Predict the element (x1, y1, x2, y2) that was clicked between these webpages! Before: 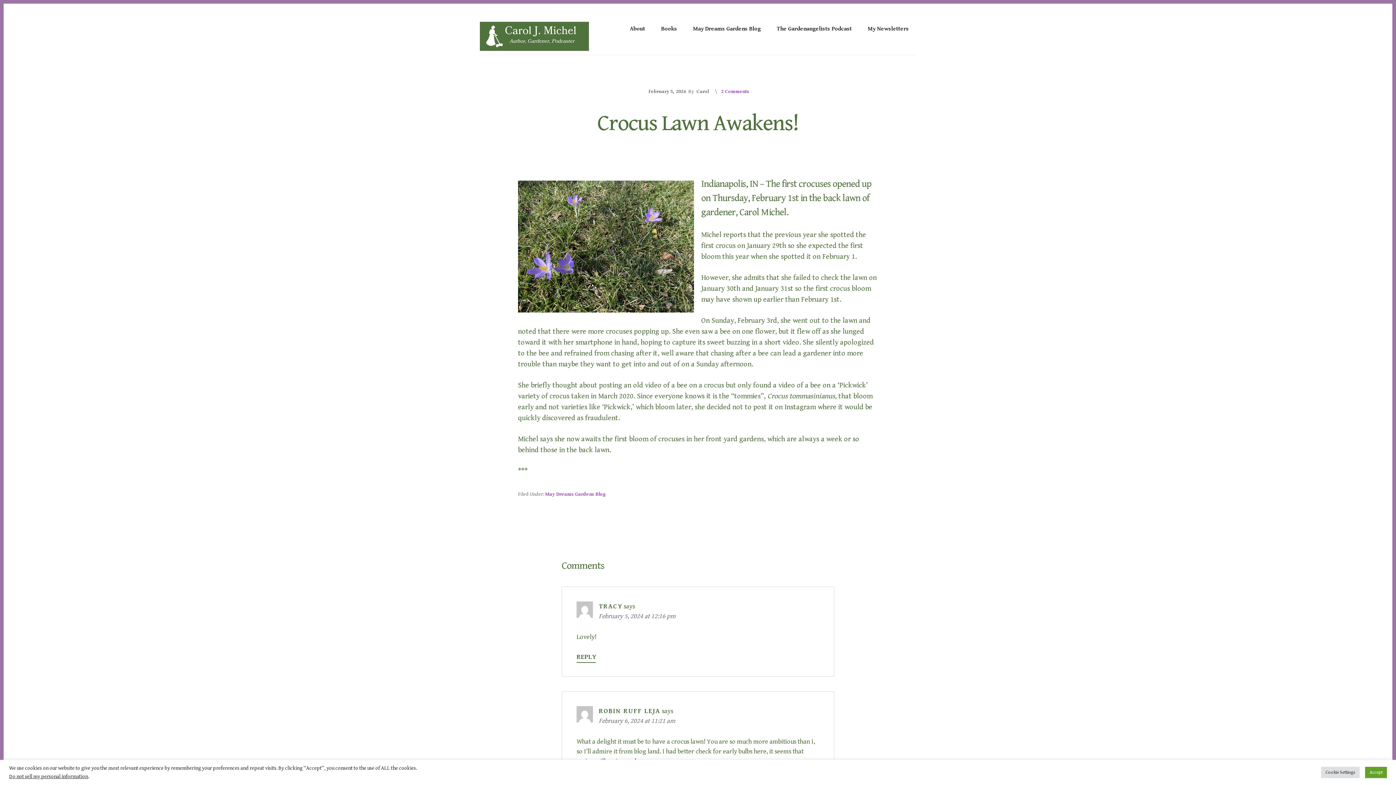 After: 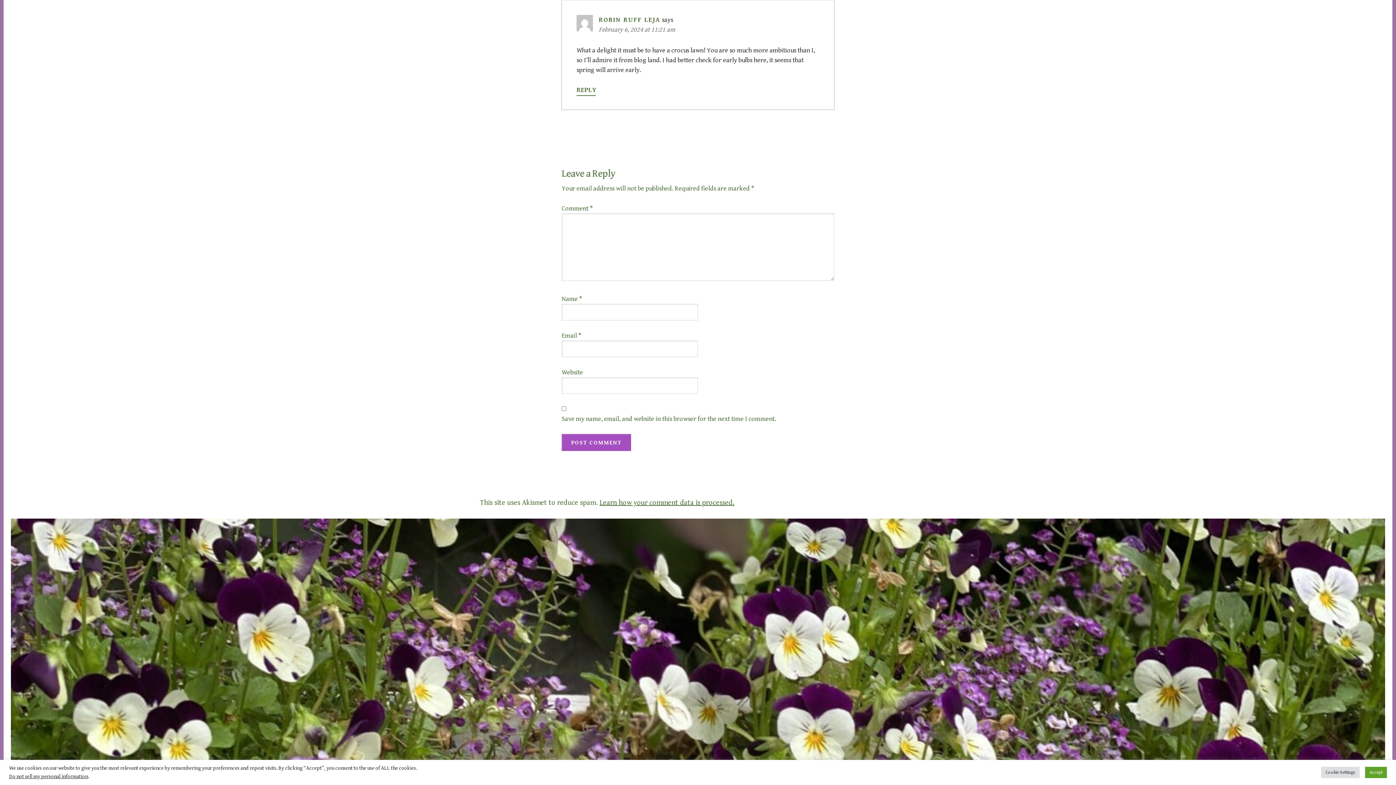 Action: label: February 6, 2024 at 11:21 am bbox: (598, 717, 675, 725)